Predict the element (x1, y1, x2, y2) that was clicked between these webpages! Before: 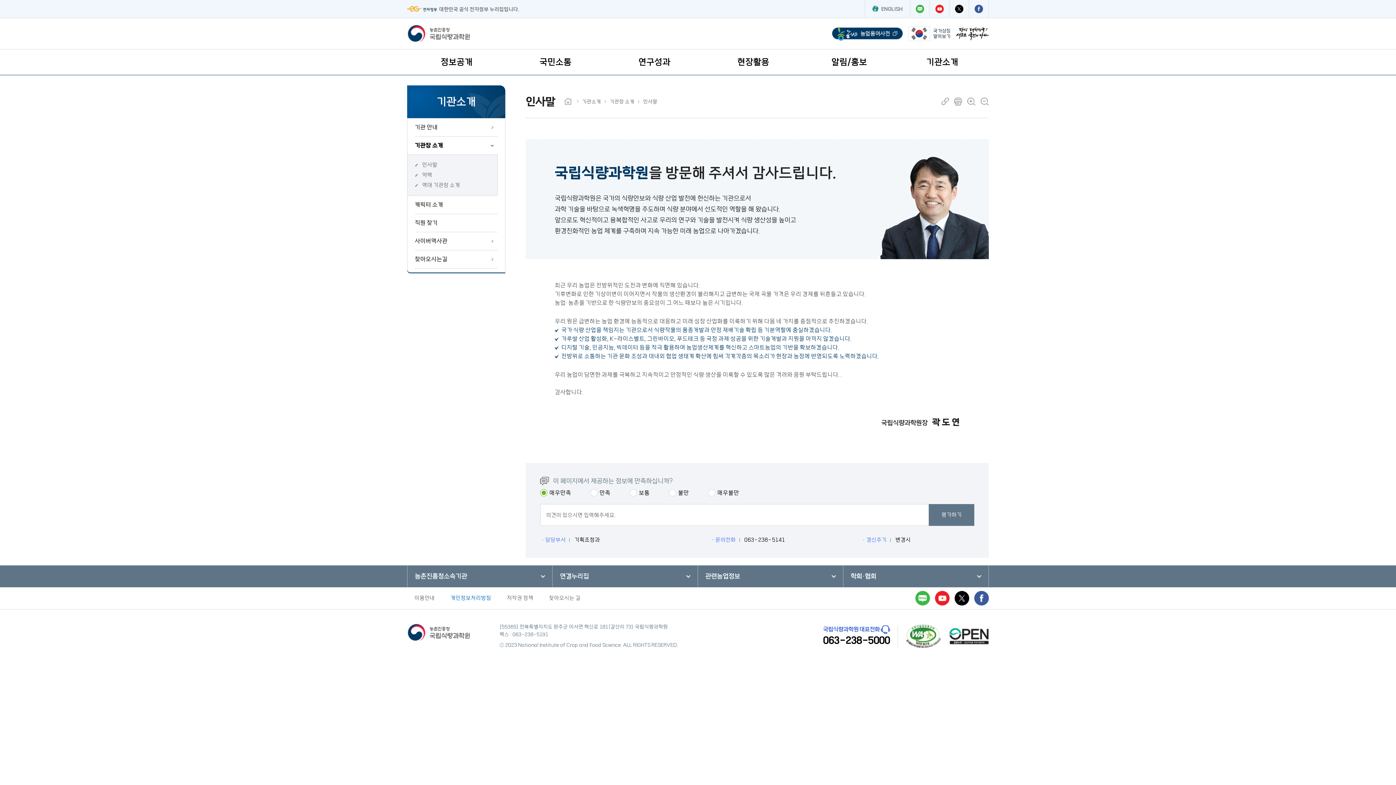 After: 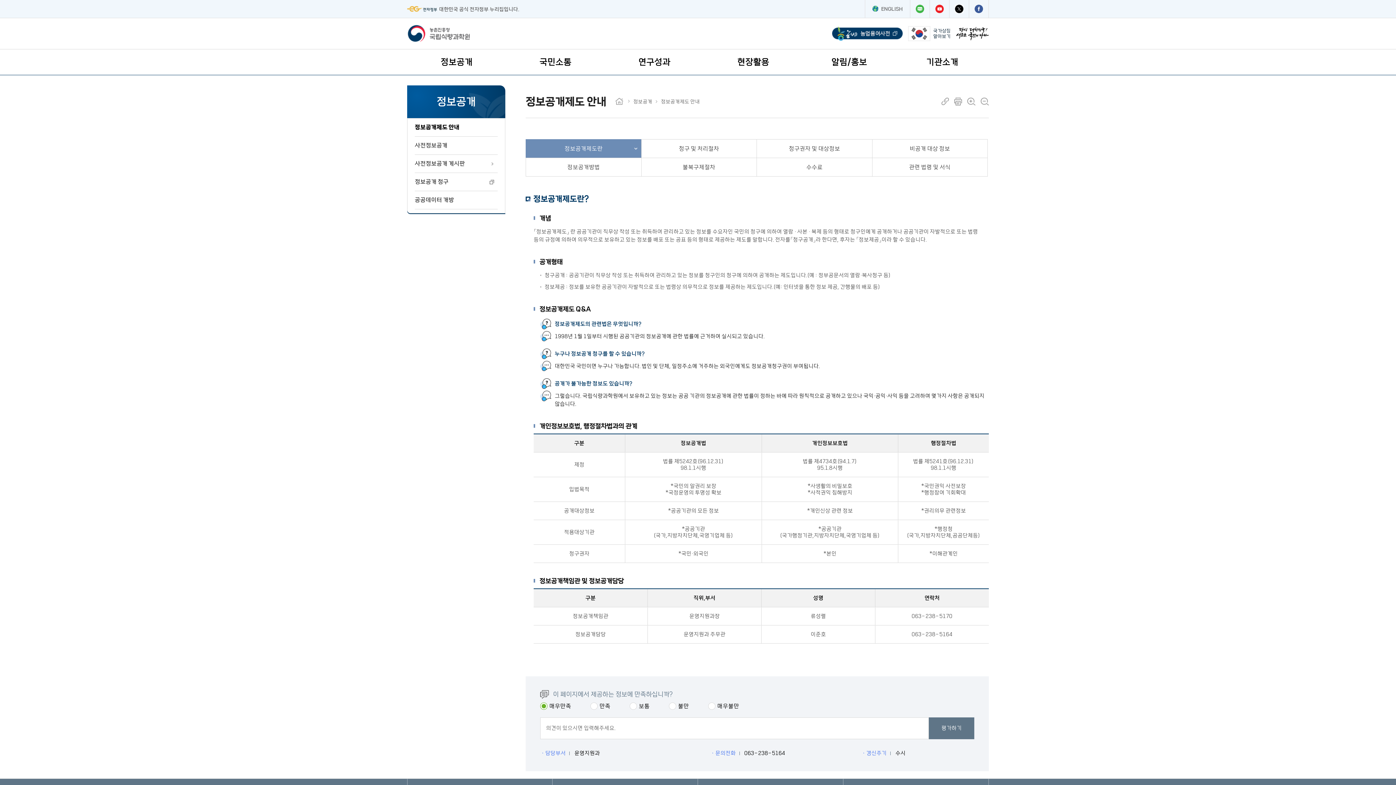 Action: bbox: (407, 49, 506, 74) label: 정보공개